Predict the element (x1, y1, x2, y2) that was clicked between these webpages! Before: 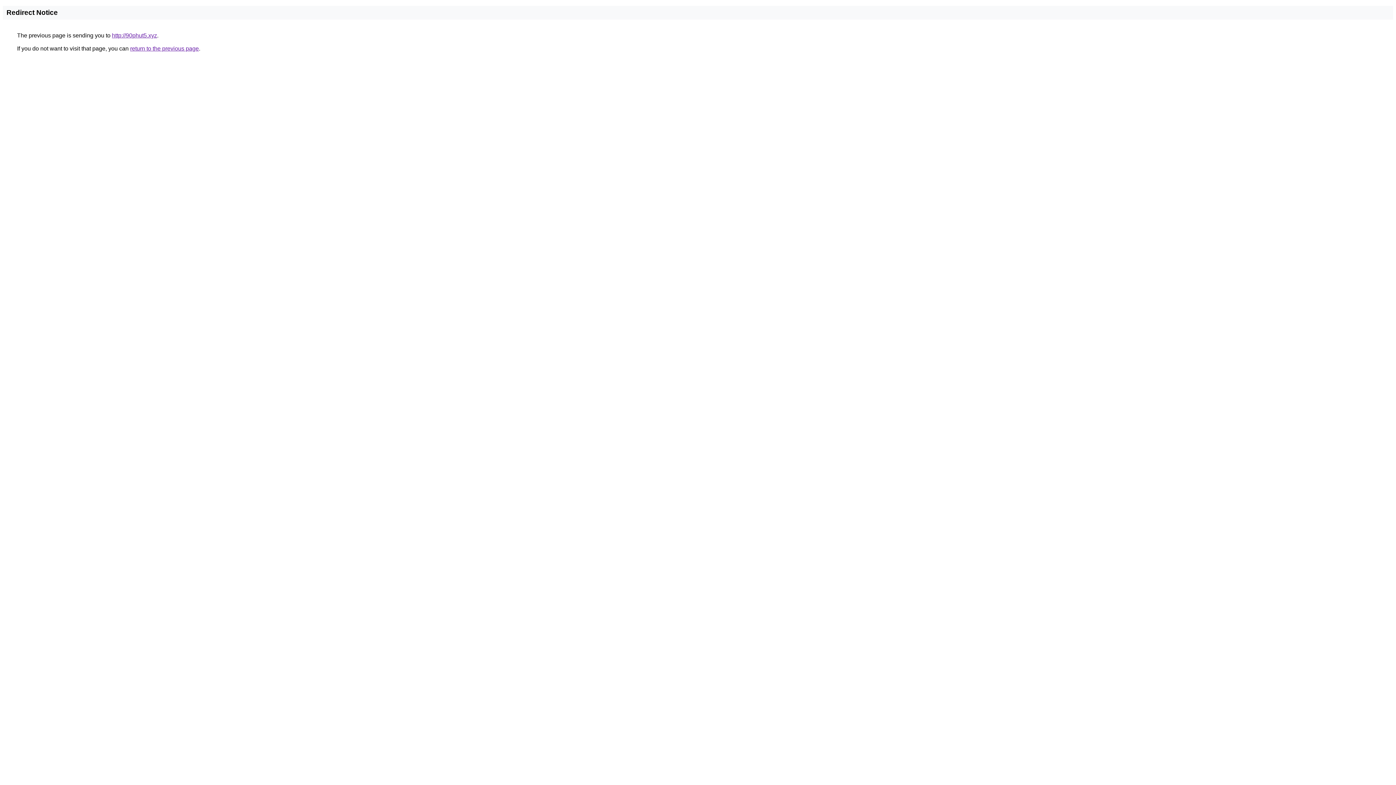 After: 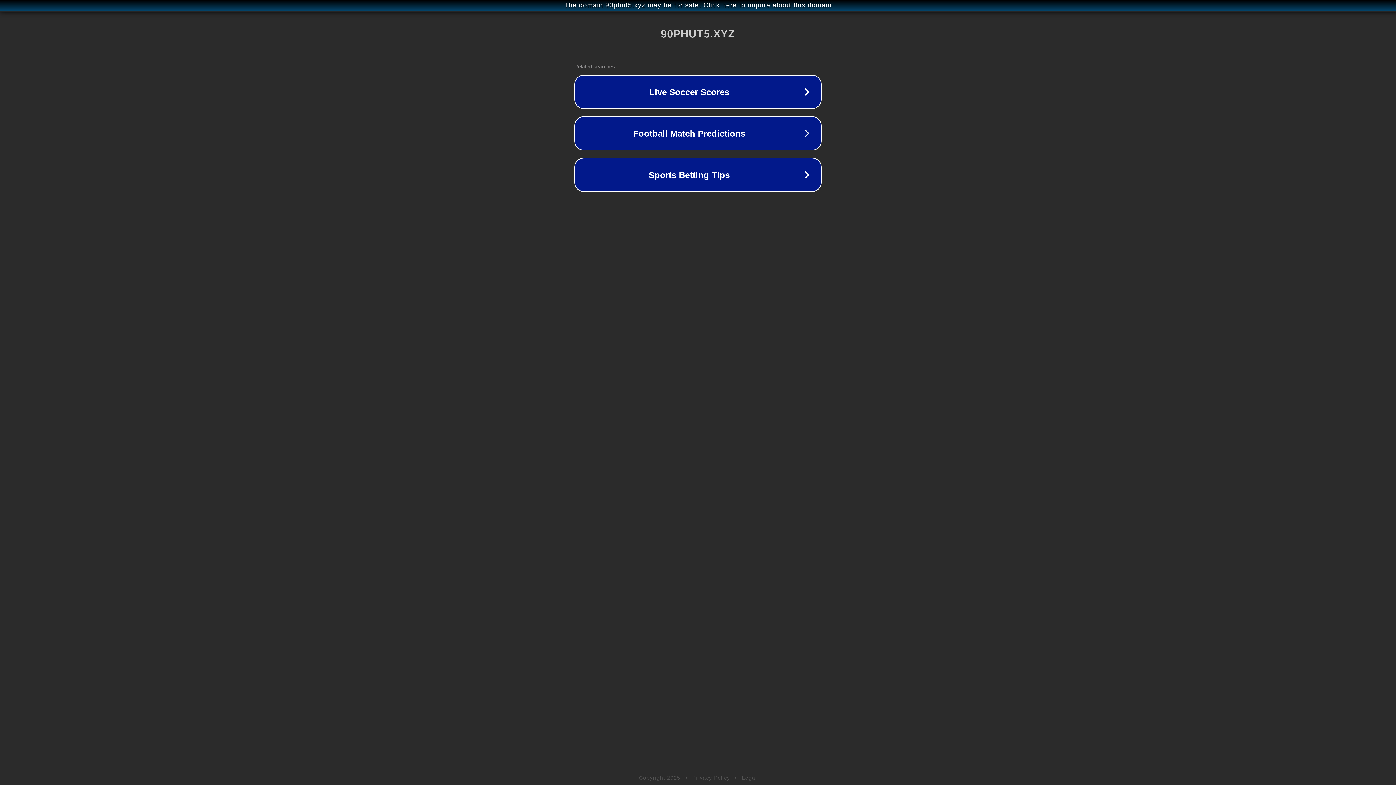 Action: label: http://90phut5.xyz bbox: (112, 32, 157, 38)